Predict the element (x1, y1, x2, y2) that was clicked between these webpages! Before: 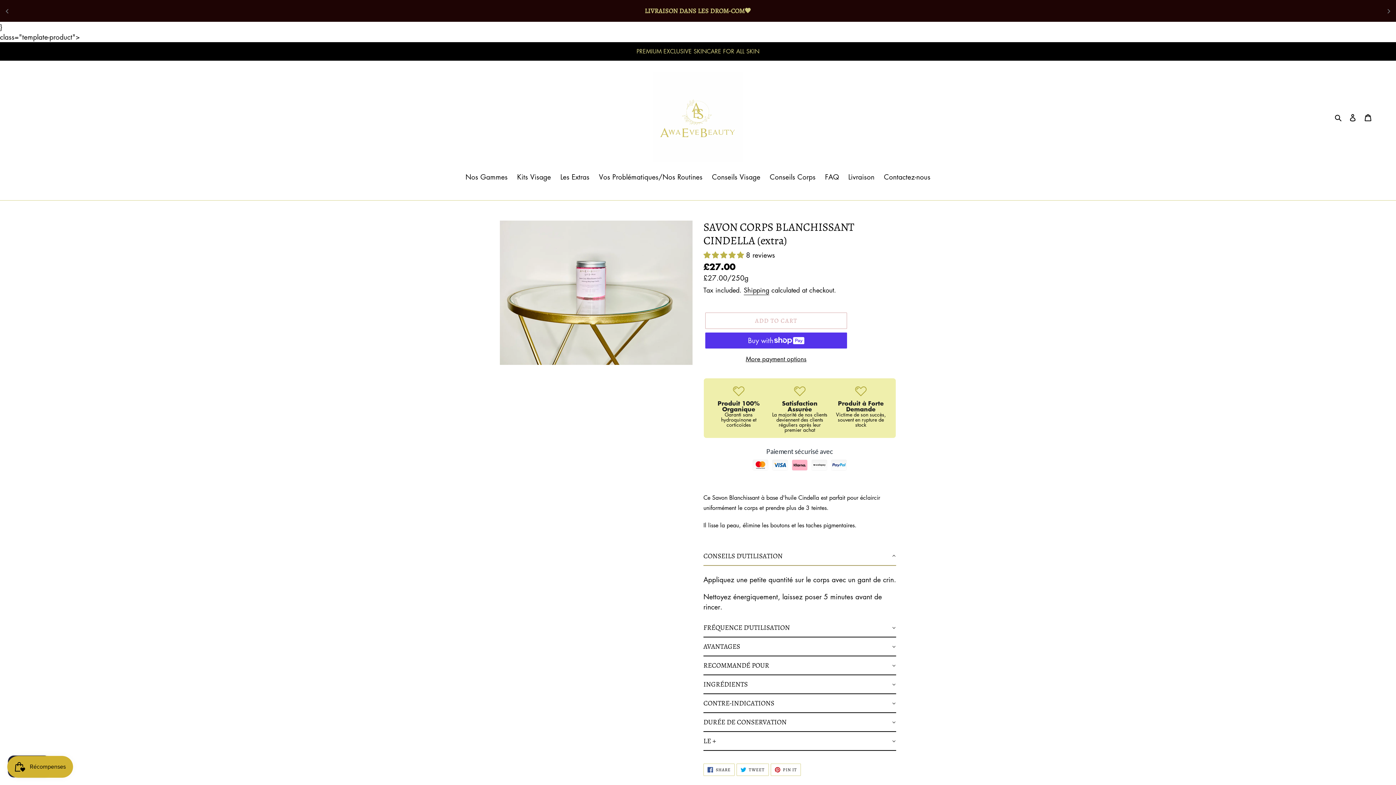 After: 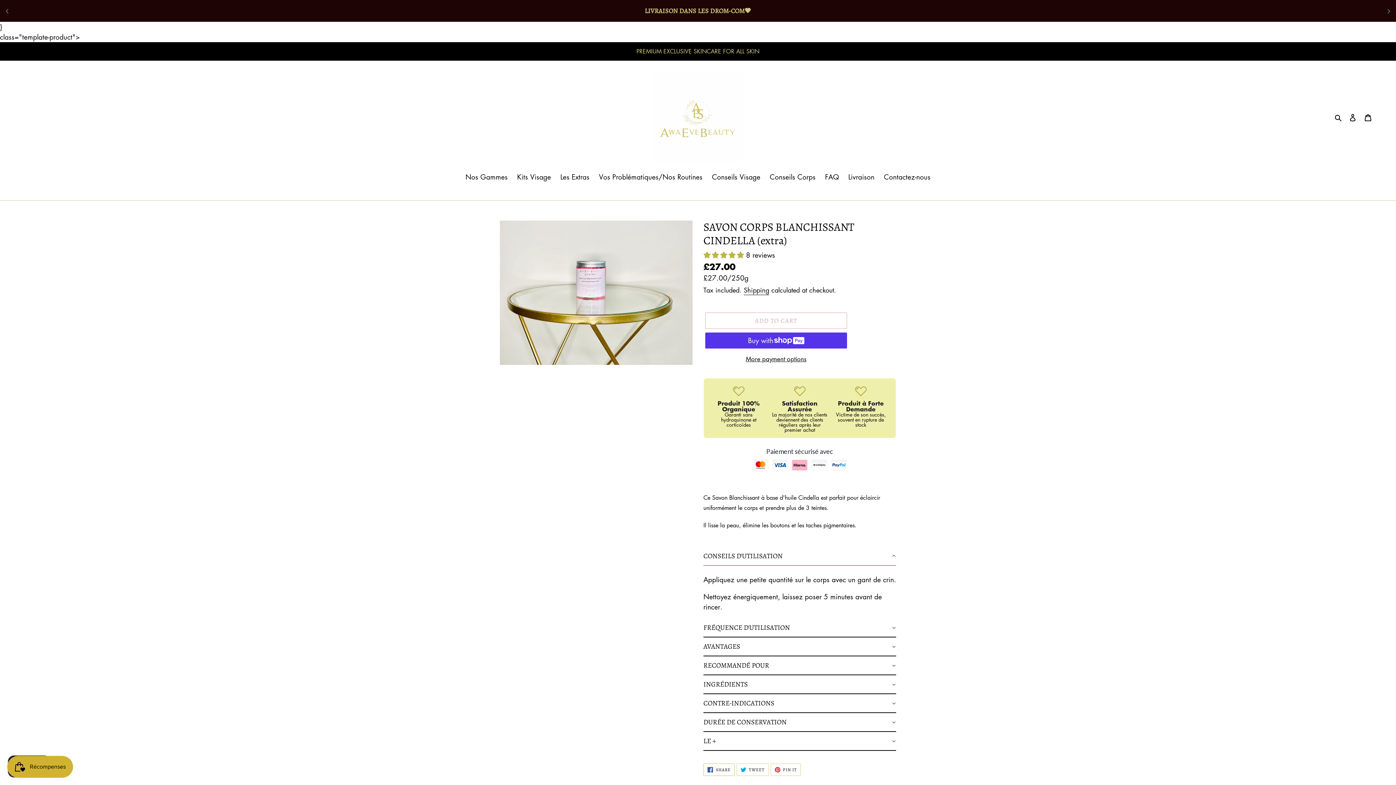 Action: bbox: (703, 764, 734, 776) label:  SHARE
SHARE ON FACEBOOK